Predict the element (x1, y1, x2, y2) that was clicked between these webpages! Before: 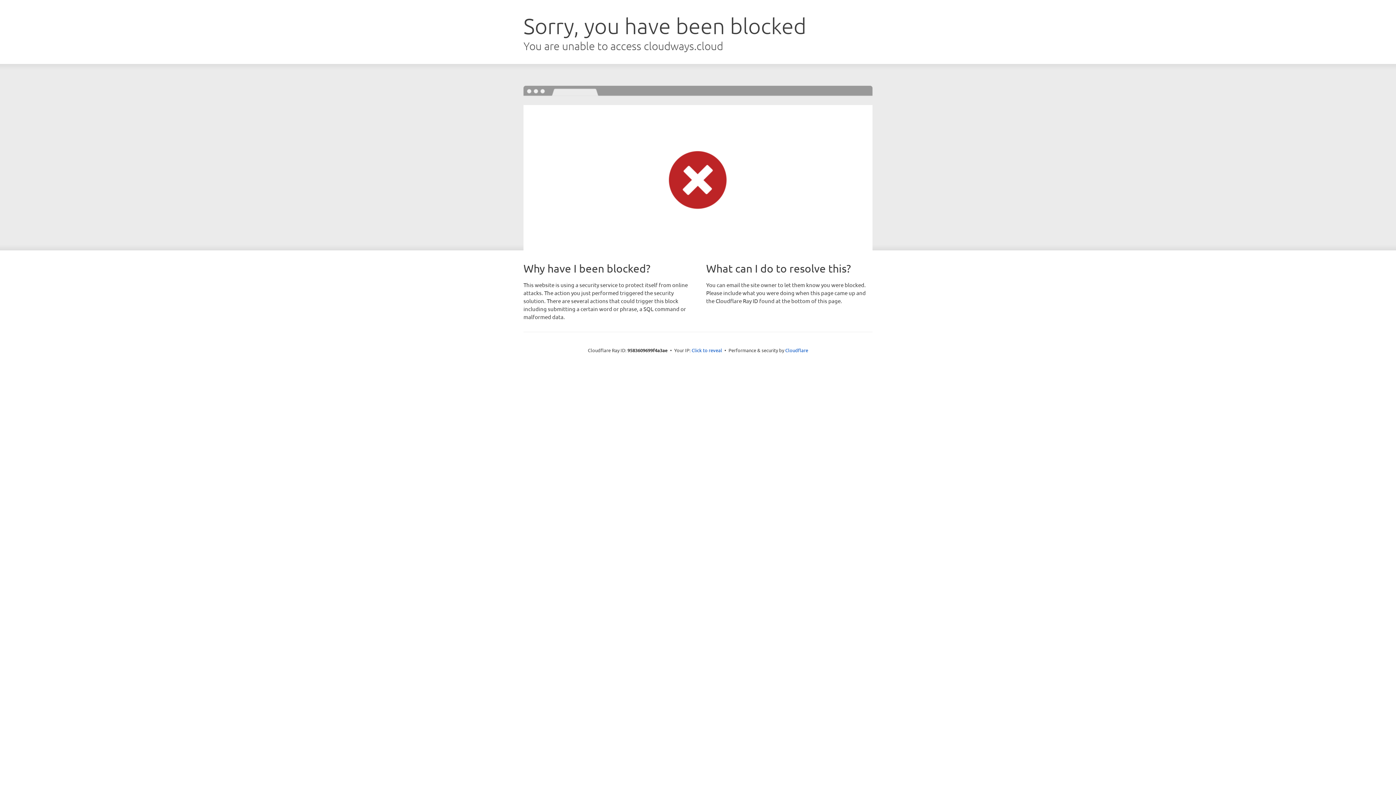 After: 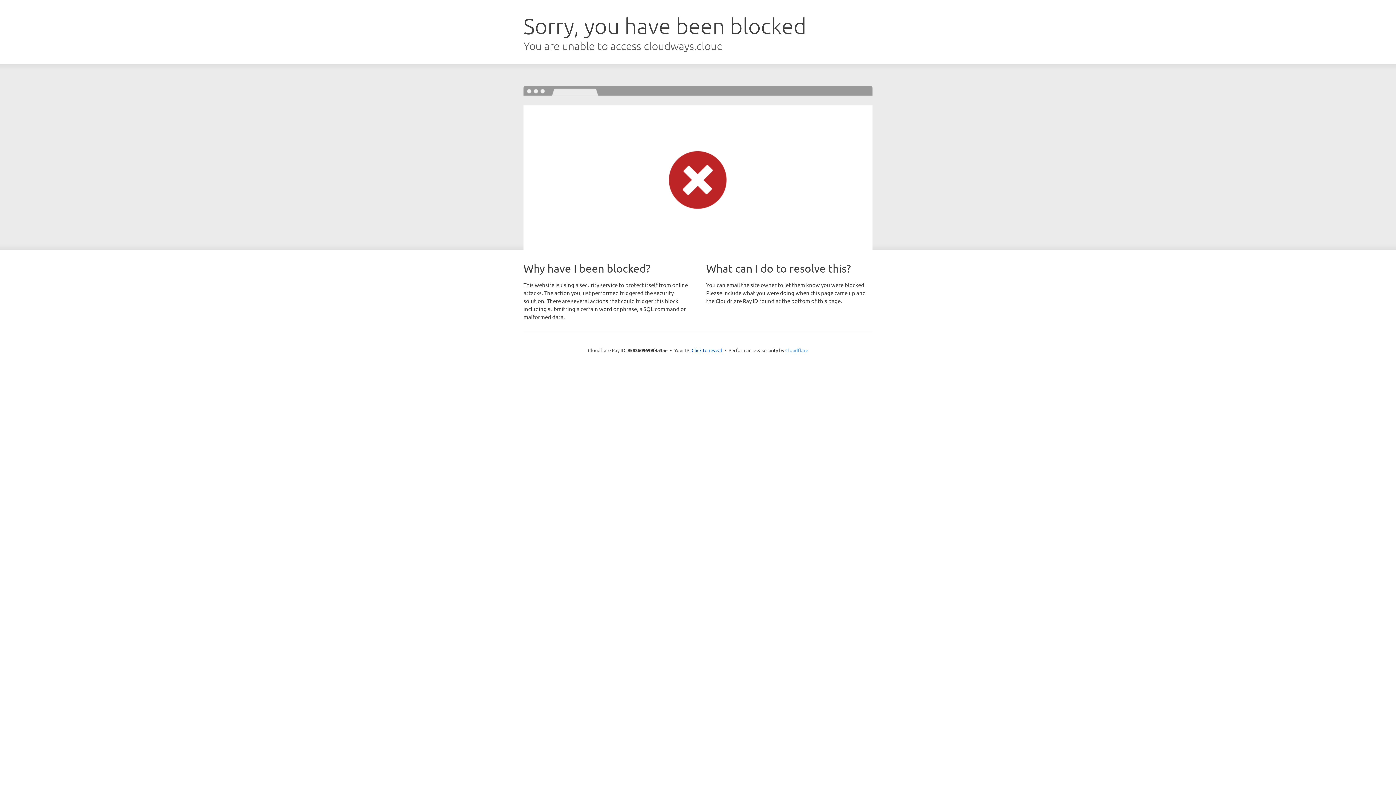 Action: label: Cloudflare bbox: (785, 347, 808, 353)